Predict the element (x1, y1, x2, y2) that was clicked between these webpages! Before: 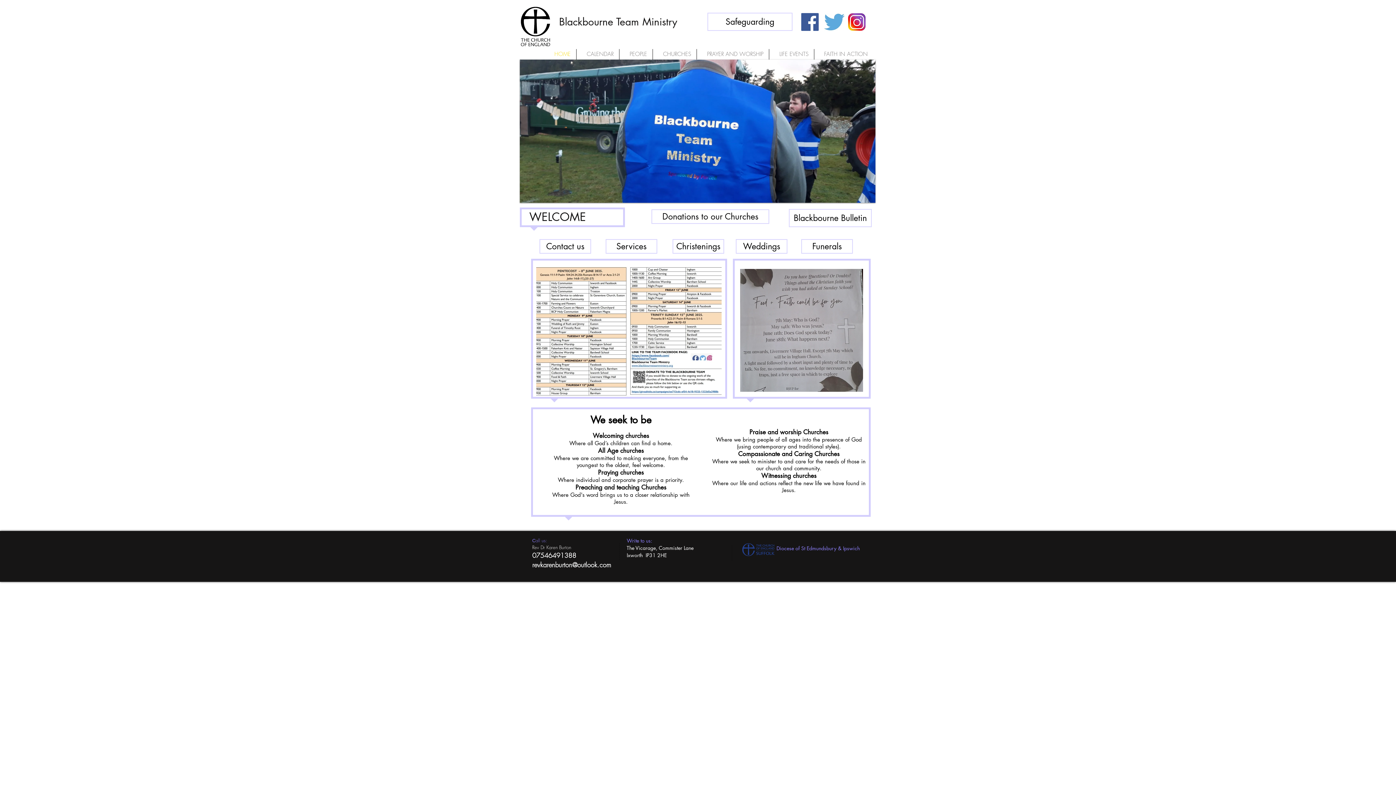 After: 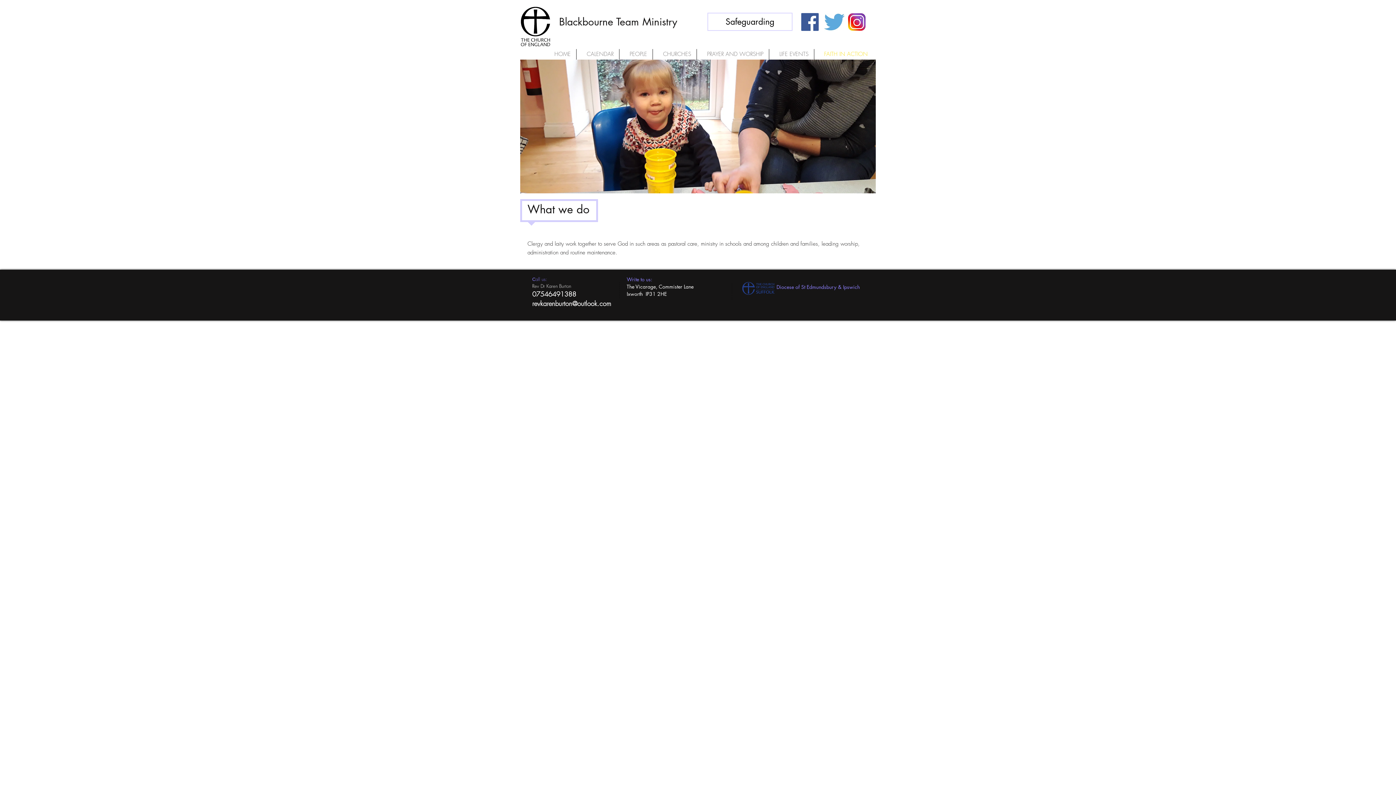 Action: label: FAITH IN ACTION bbox: (814, 49, 873, 59)